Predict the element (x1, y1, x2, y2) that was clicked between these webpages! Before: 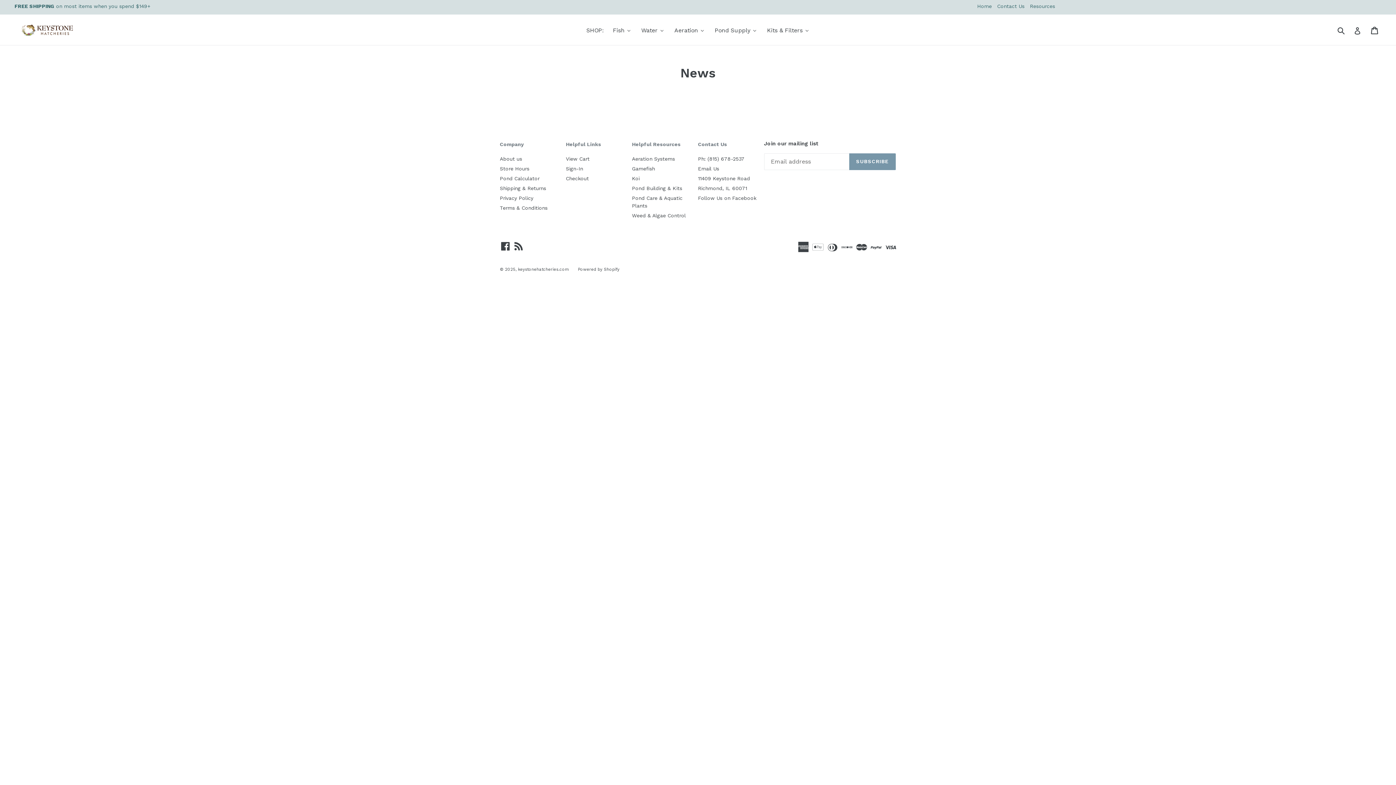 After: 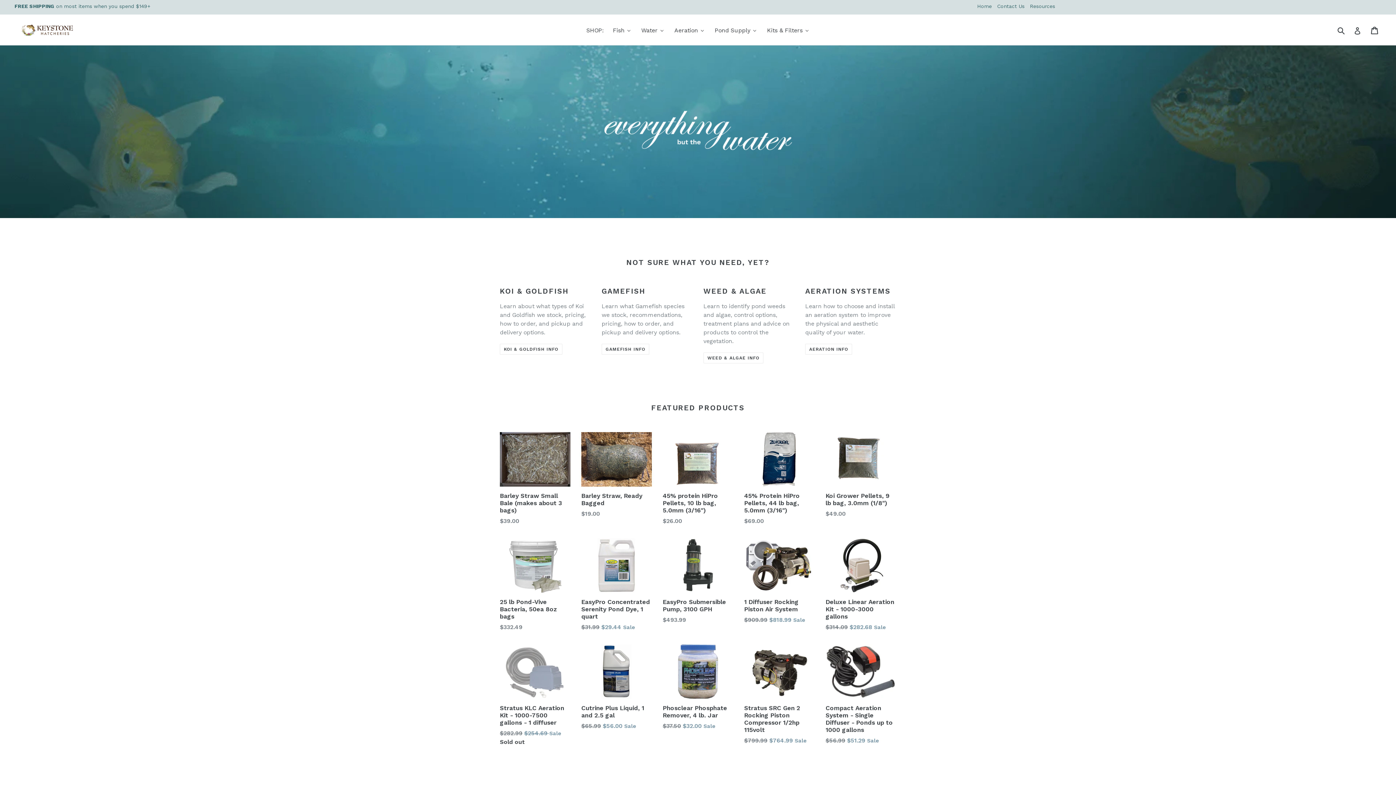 Action: label: keystonehatcheries.com bbox: (518, 267, 569, 272)